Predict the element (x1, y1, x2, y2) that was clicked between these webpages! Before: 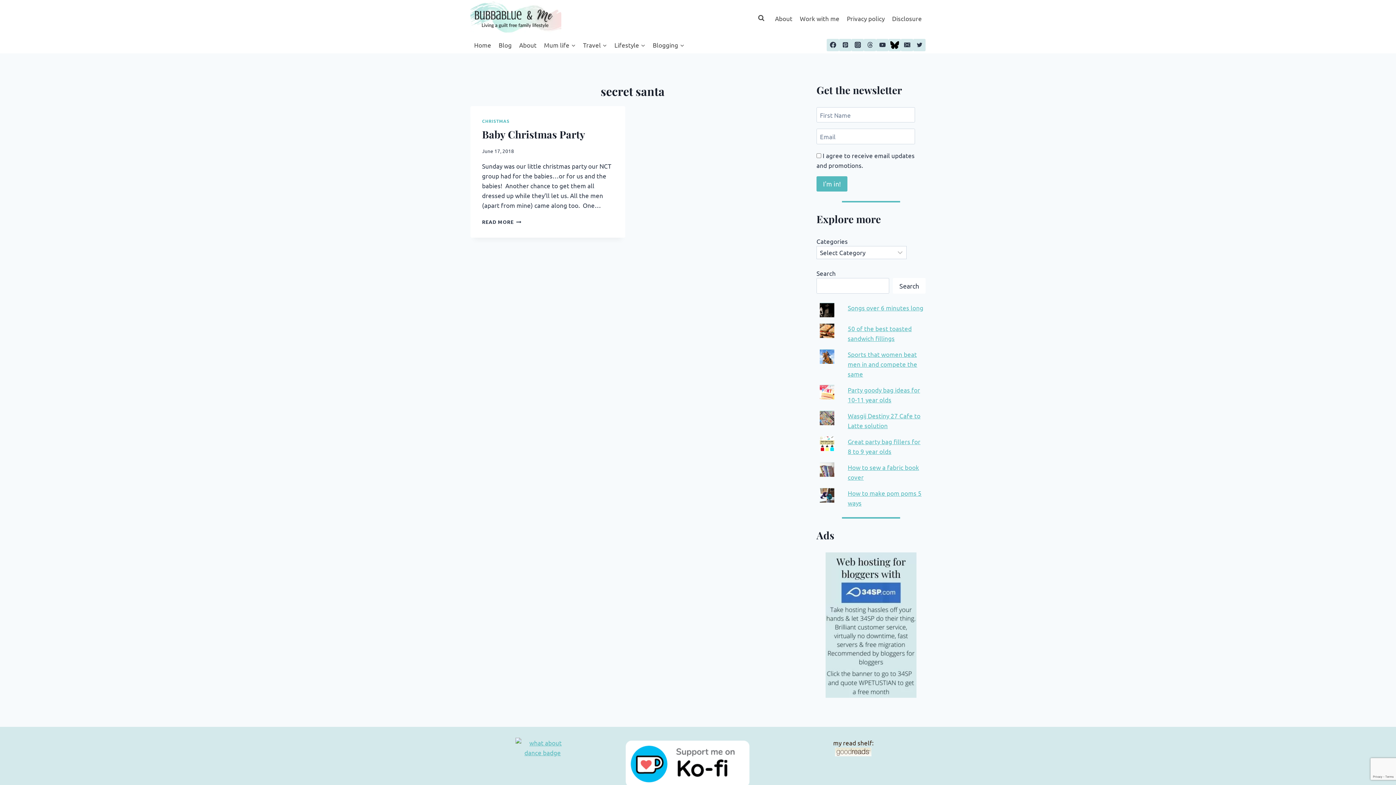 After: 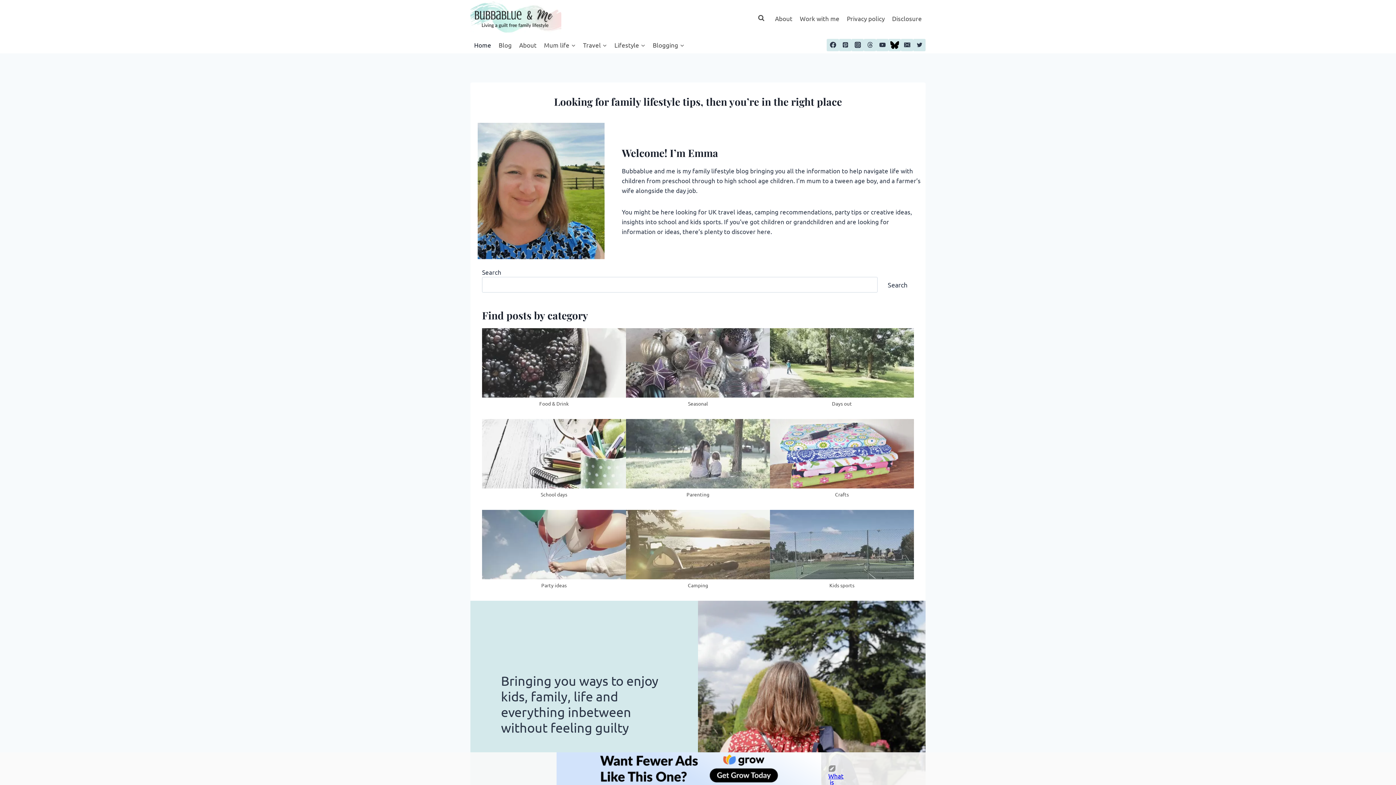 Action: bbox: (470, 36, 495, 53) label: Home